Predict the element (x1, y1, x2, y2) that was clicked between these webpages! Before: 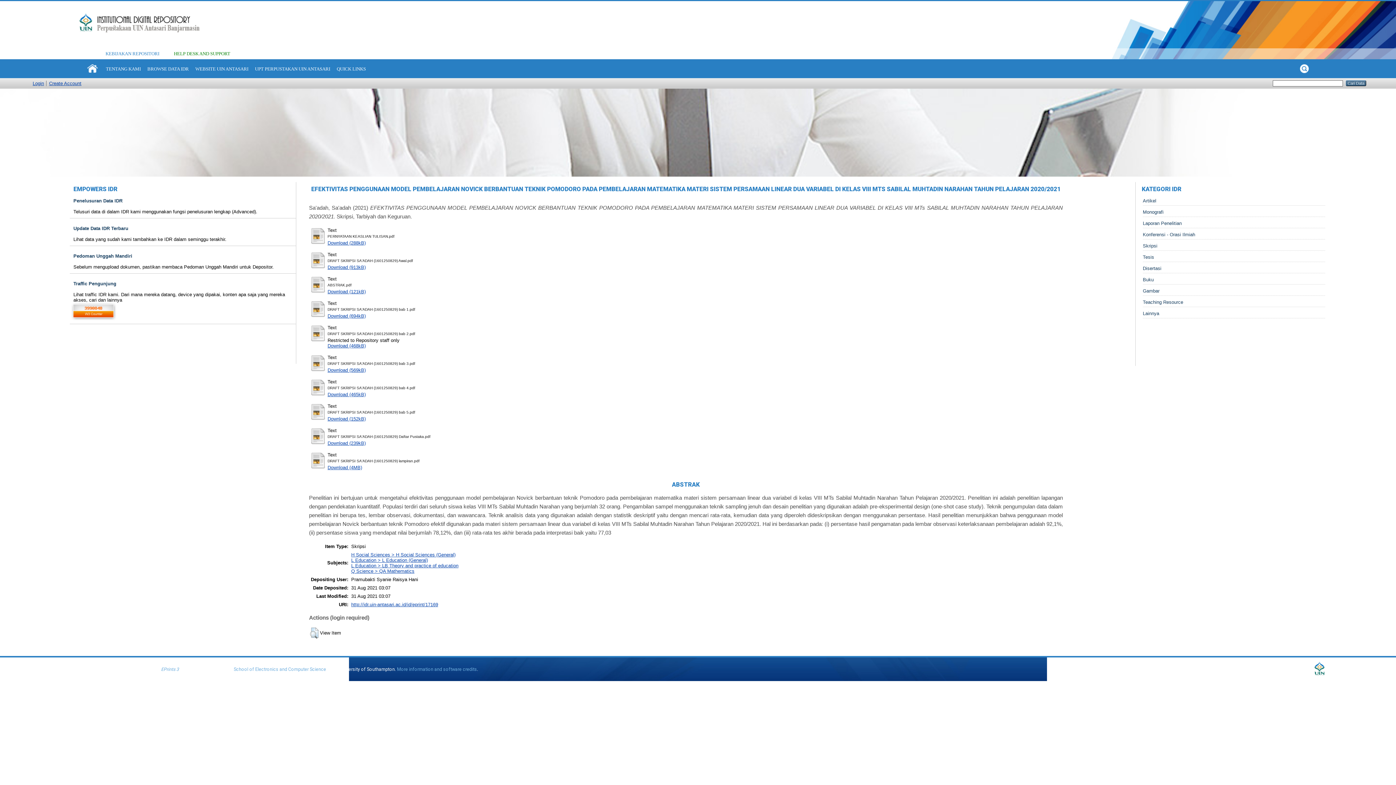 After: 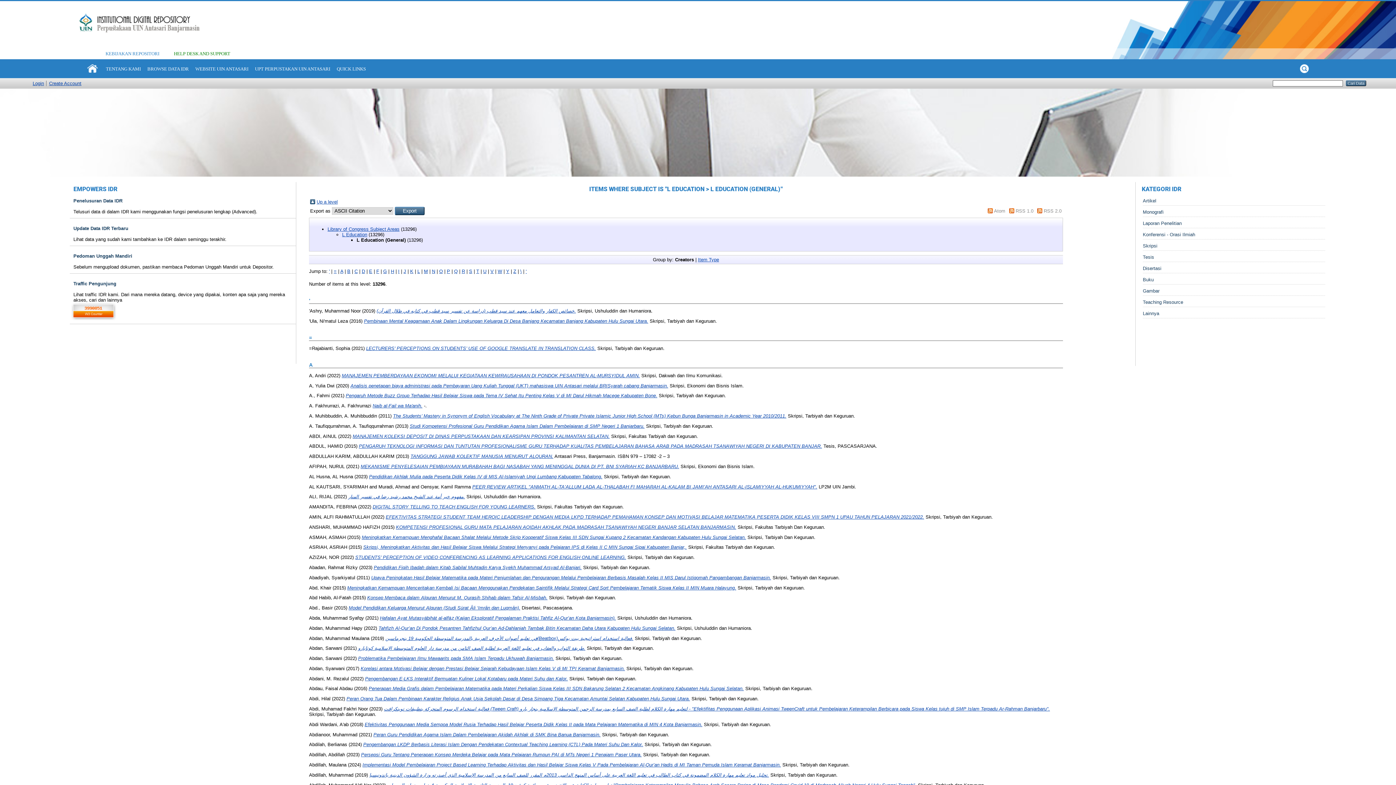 Action: bbox: (351, 557, 428, 563) label: L Education > L Education (General)